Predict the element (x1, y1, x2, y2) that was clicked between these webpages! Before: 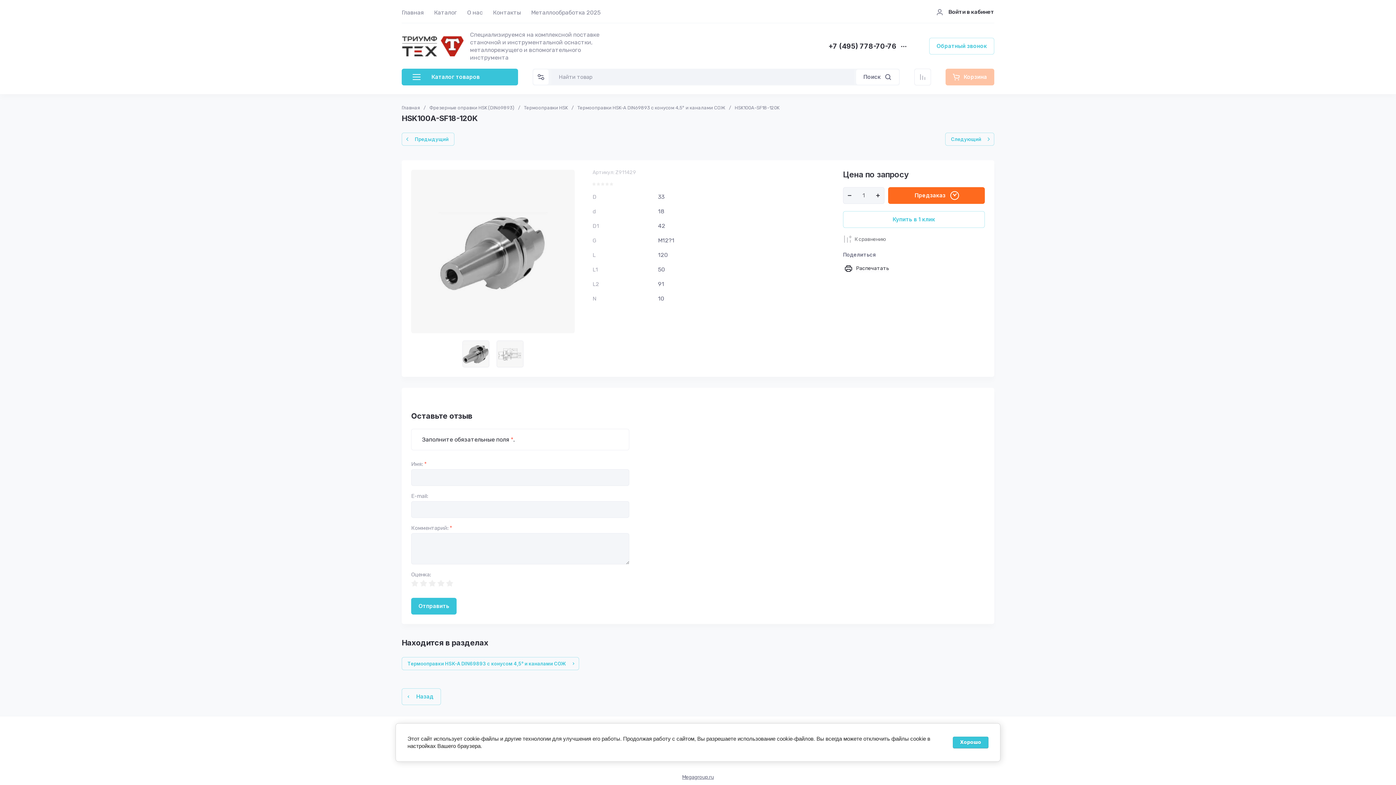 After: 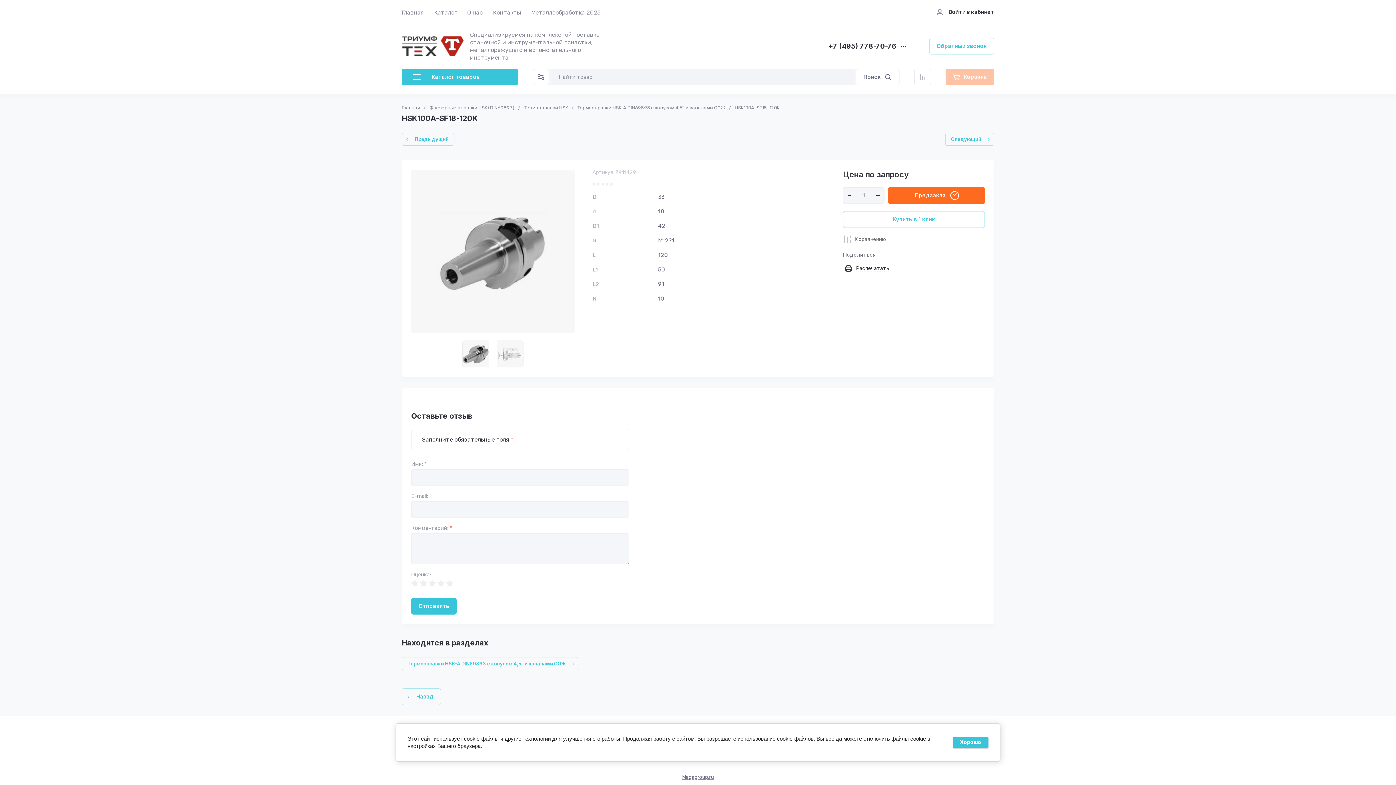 Action: label: +7 (495) 778-70-76 bbox: (828, 42, 896, 50)